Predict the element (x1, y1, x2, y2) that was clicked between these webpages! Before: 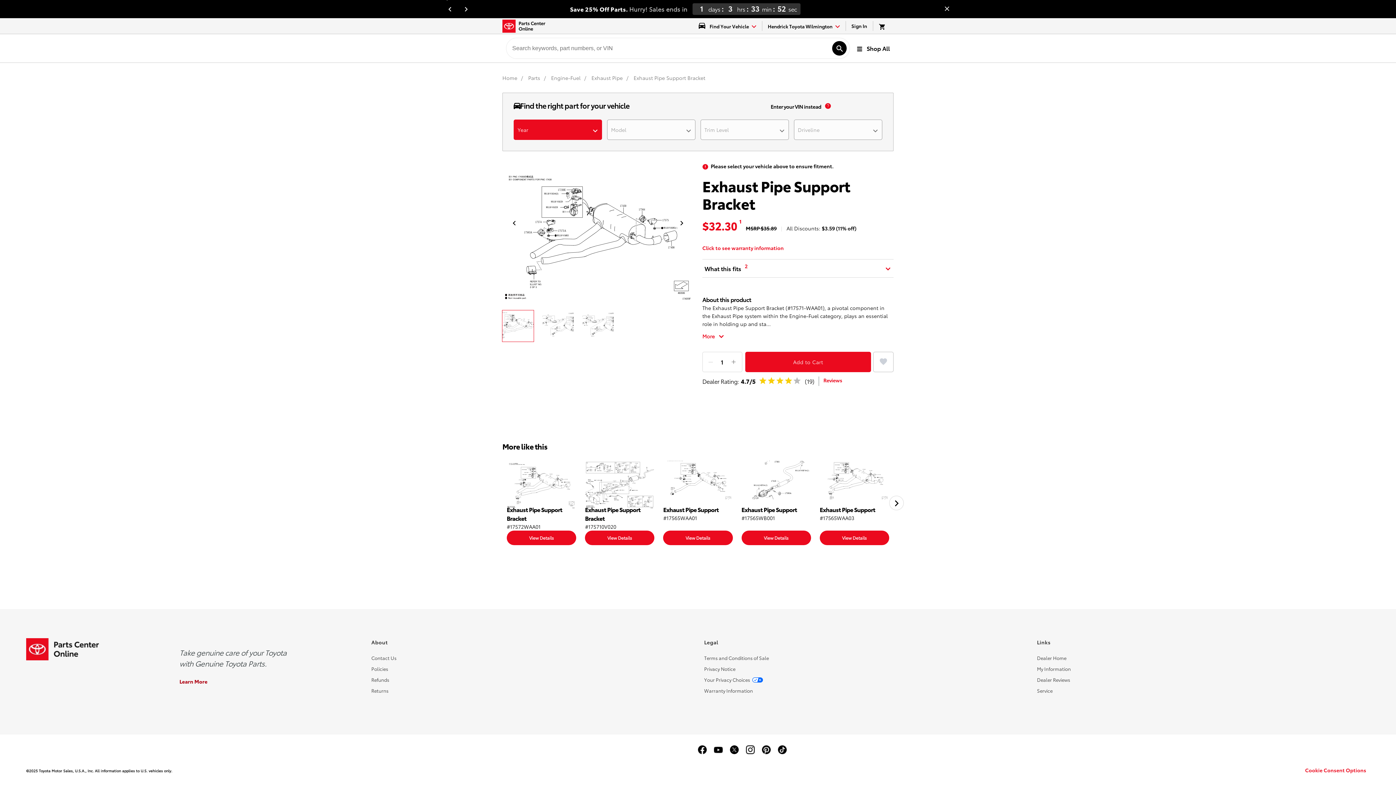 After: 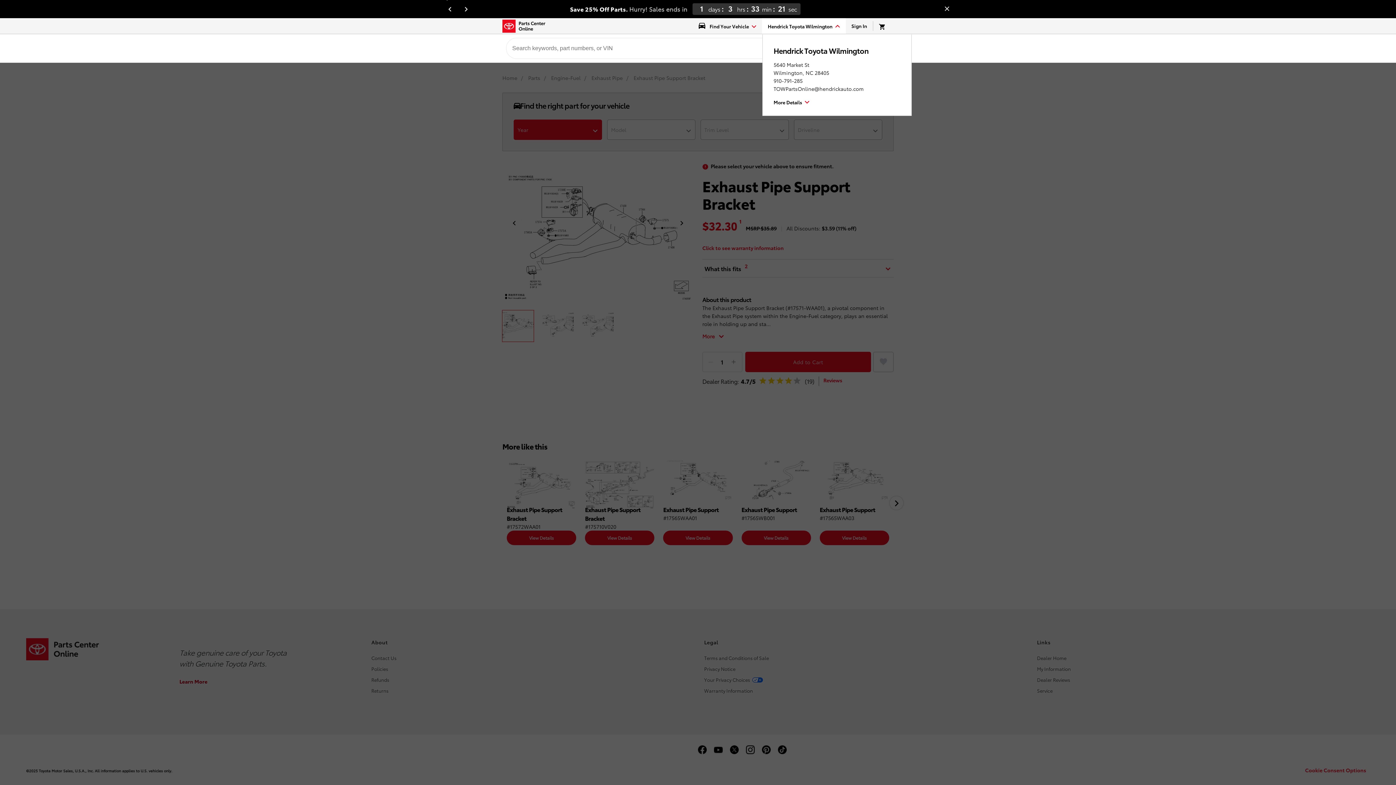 Action: bbox: (762, 21, 845, 30) label: find-dealer dropdown